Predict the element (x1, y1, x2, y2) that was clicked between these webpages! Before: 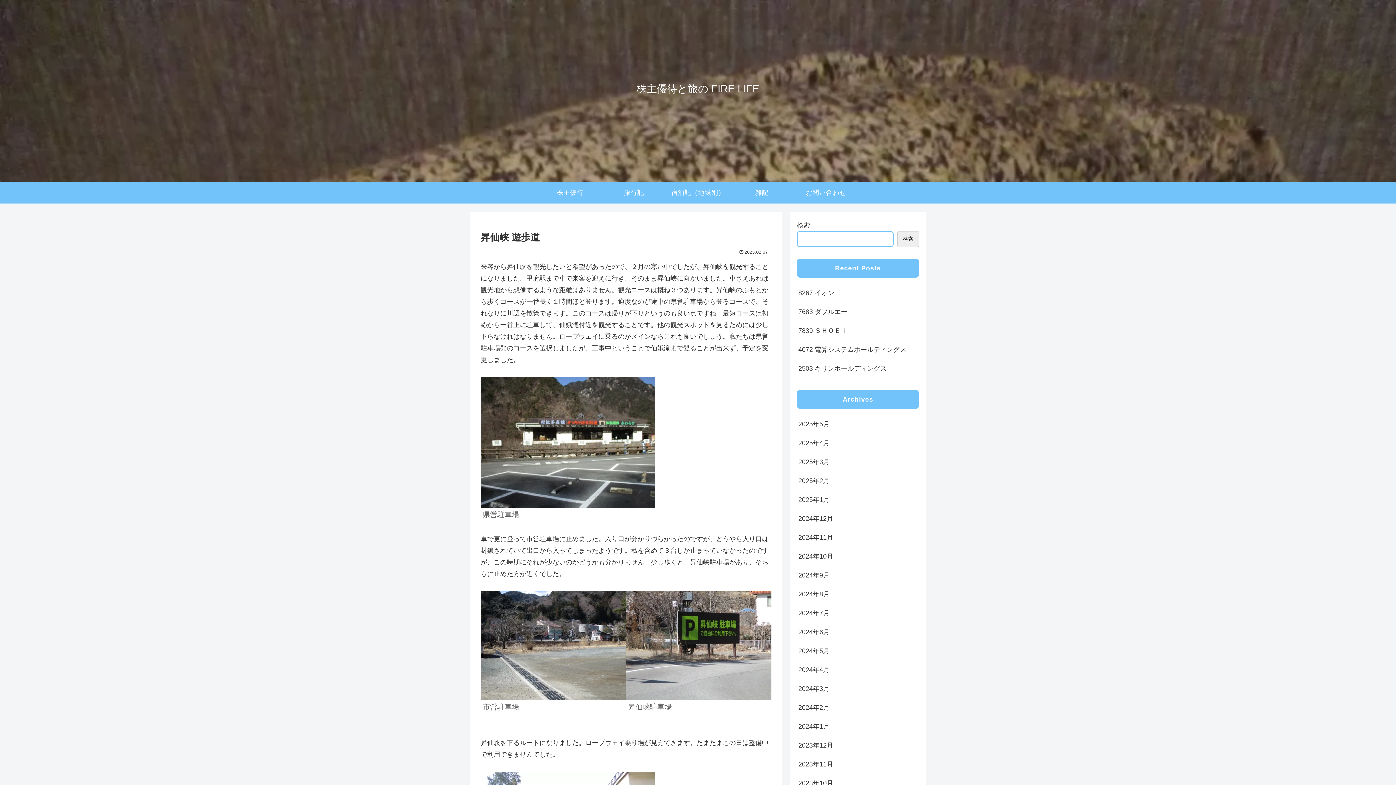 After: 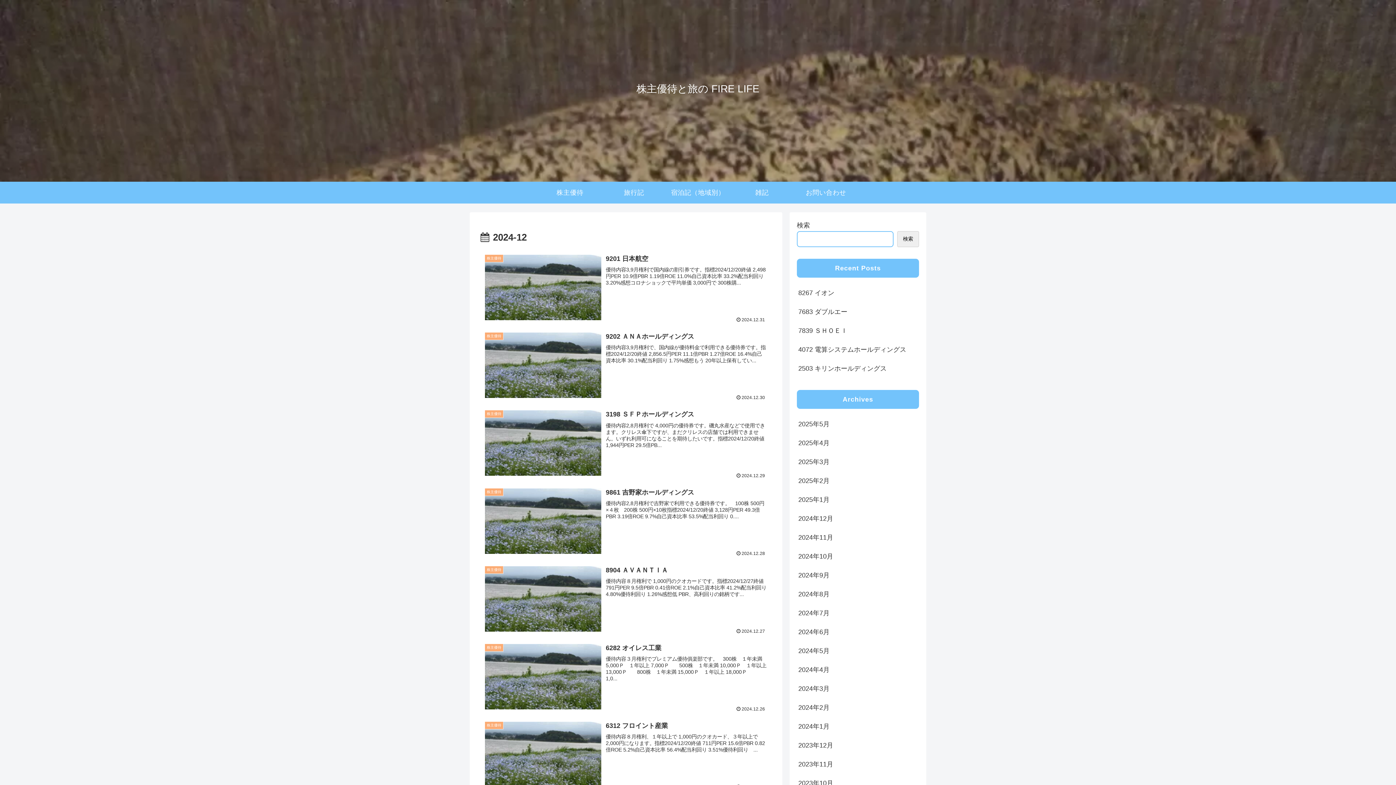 Action: label: 2024年12月 bbox: (797, 509, 919, 528)